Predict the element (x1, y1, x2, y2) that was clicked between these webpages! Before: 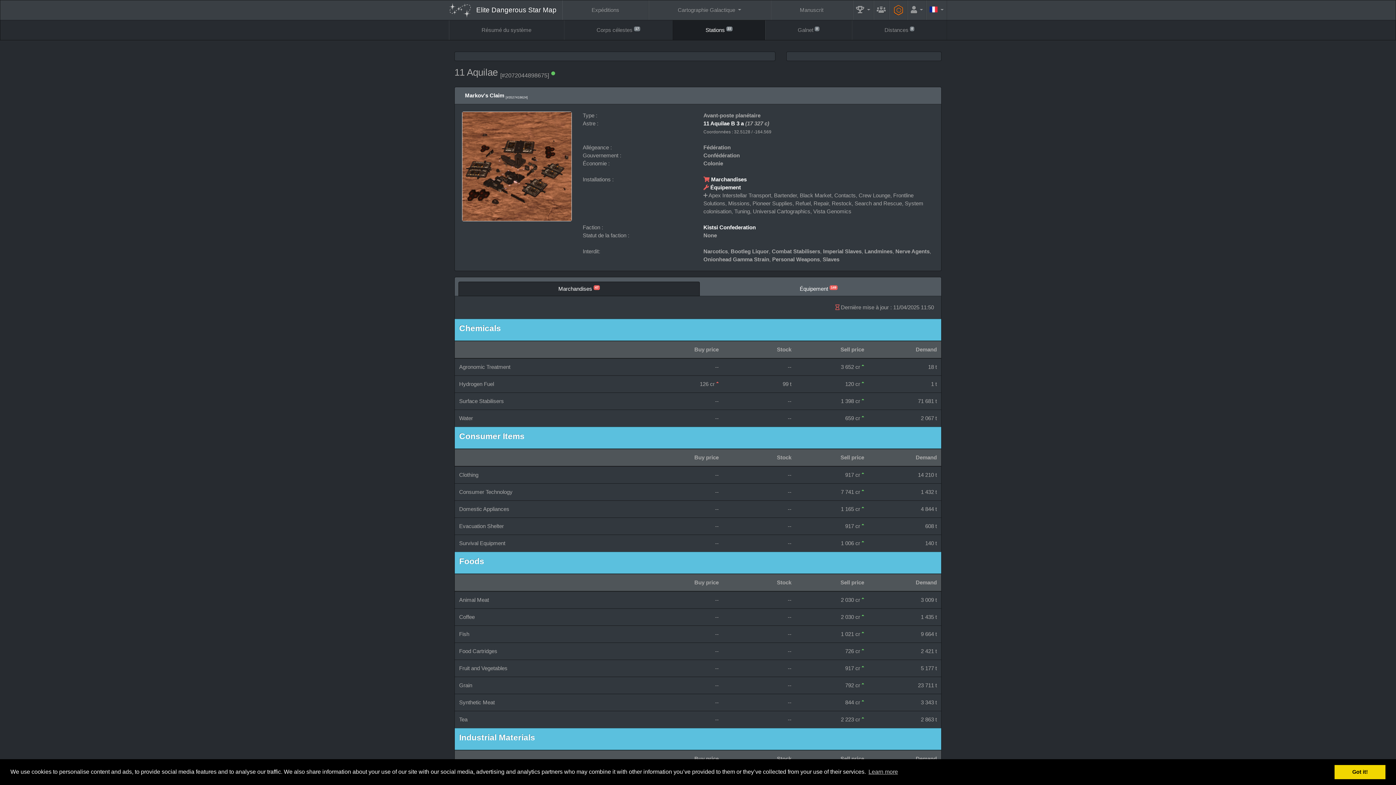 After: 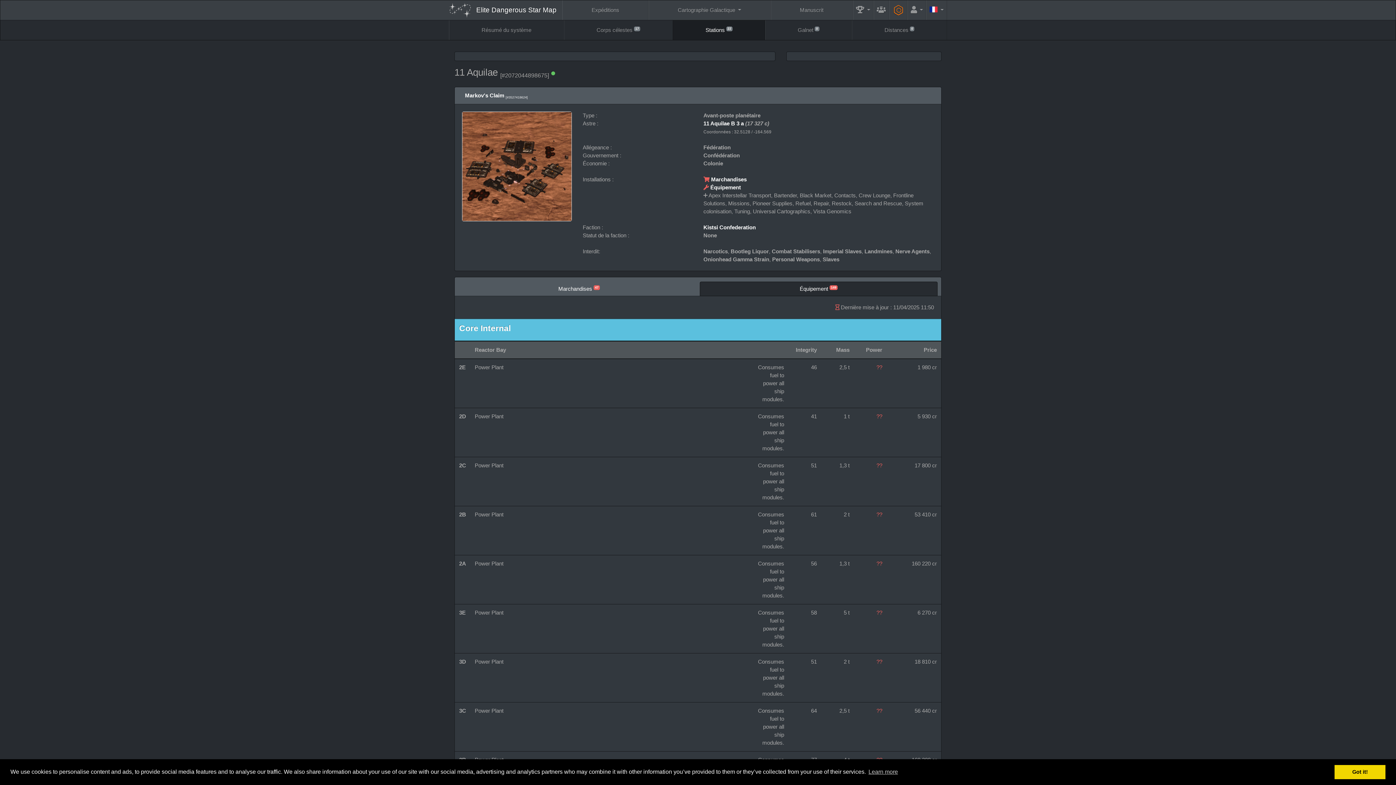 Action: bbox: (703, 184, 741, 190) label:  Équipement